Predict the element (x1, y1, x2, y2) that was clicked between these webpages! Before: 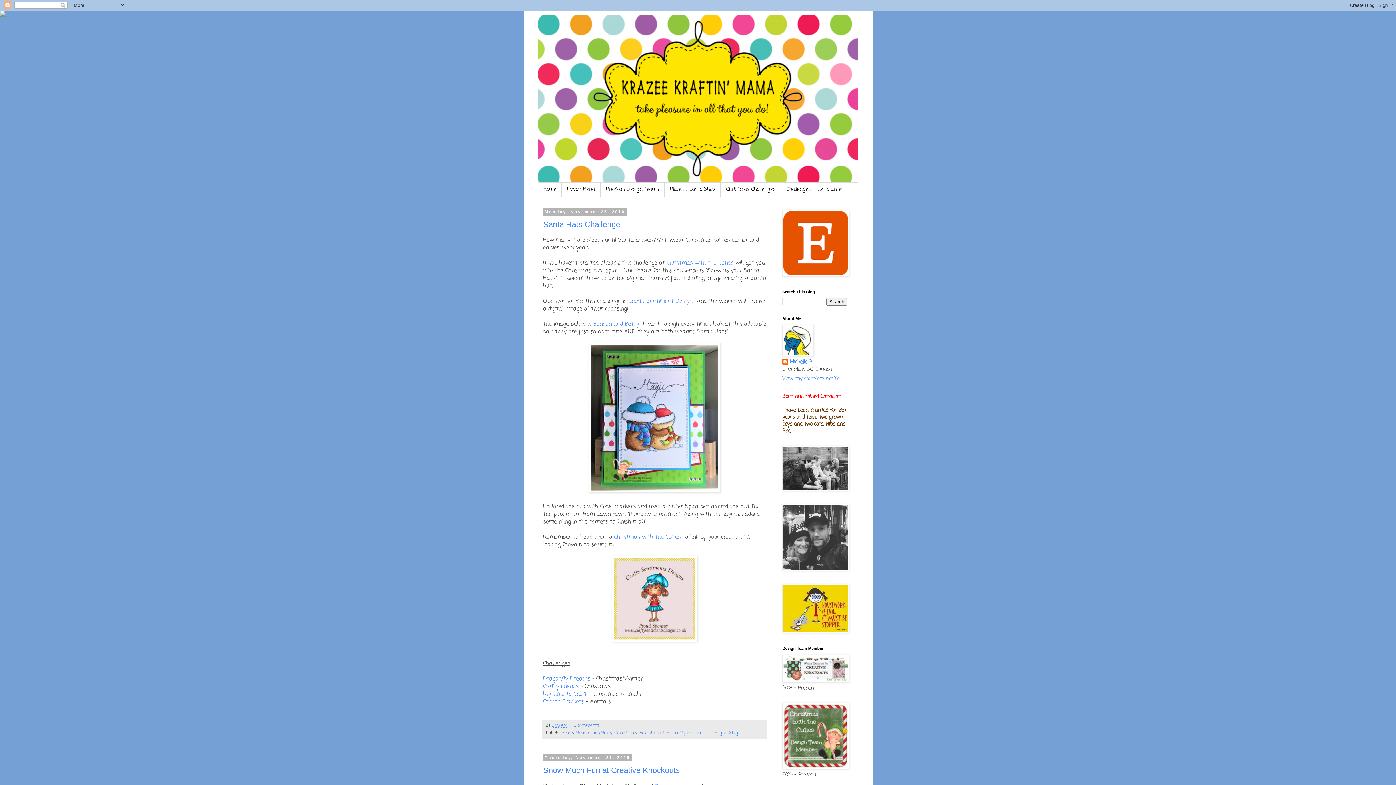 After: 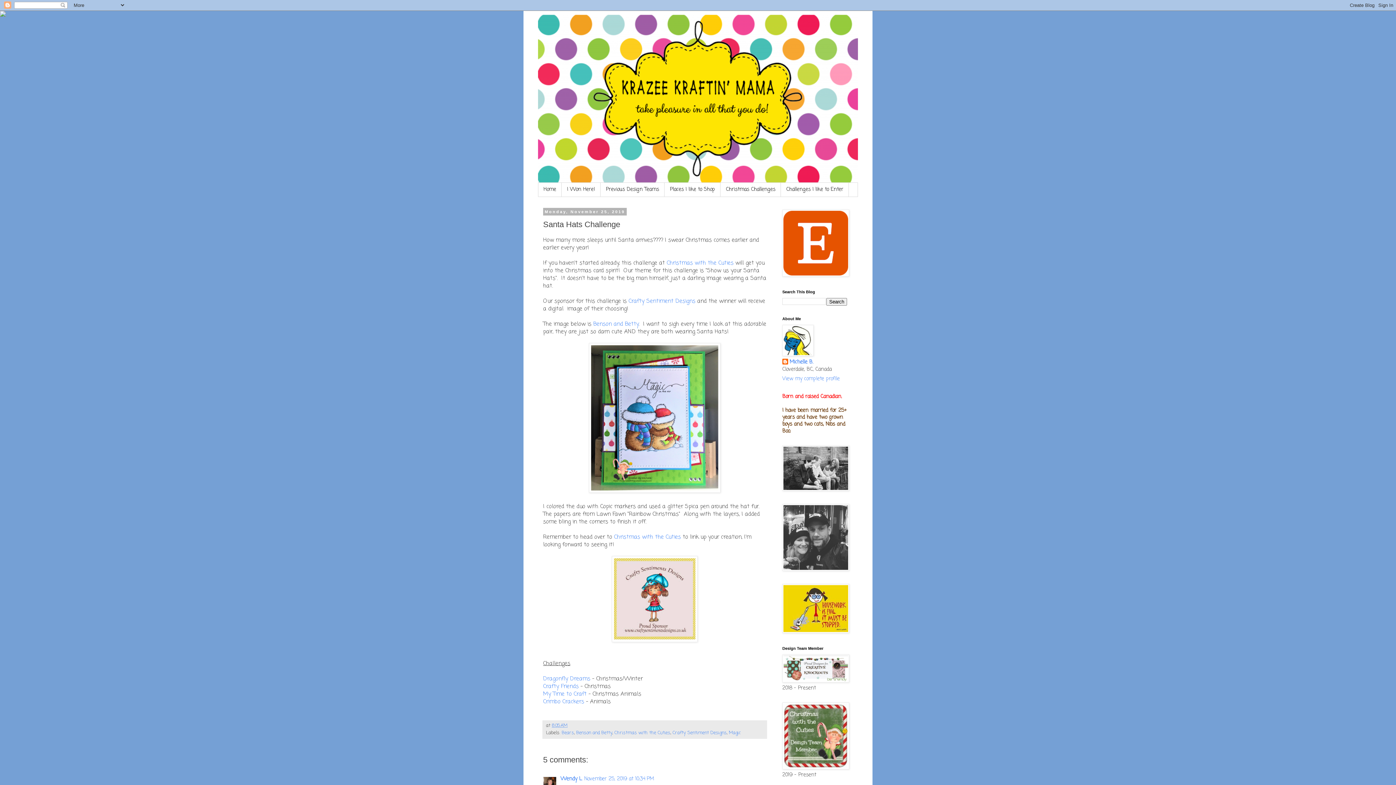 Action: bbox: (552, 722, 567, 729) label: 8:05 AM